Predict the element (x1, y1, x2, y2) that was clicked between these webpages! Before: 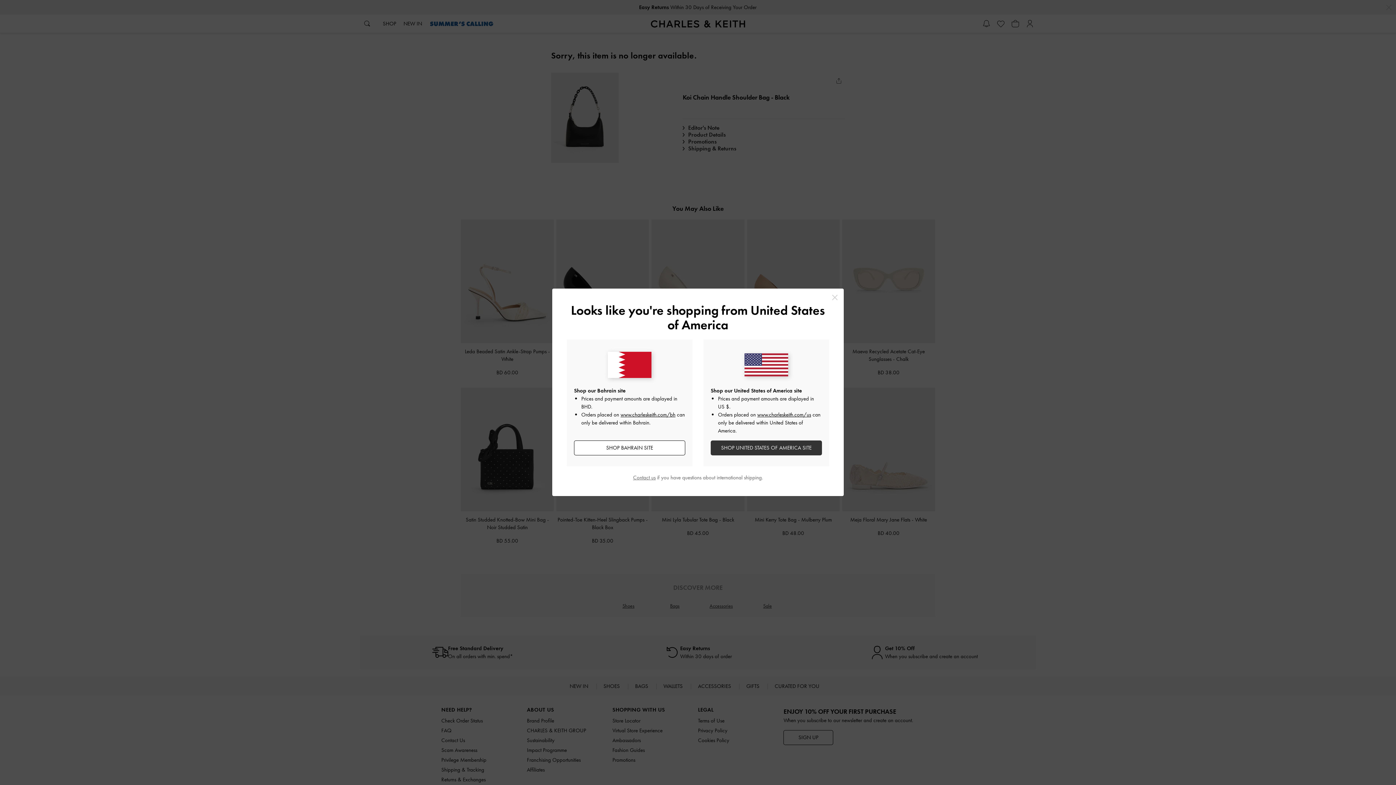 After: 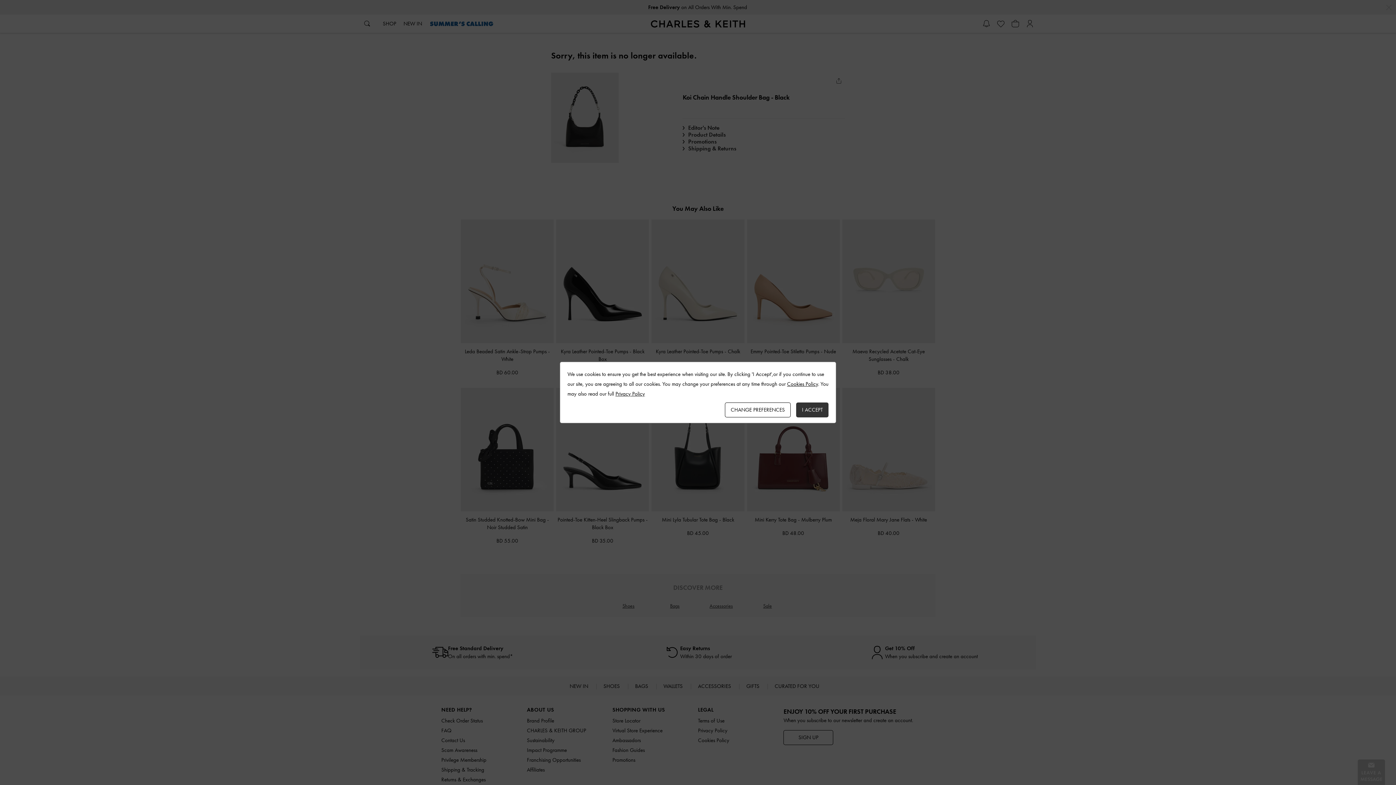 Action: label: SHOP BAHRAIN SITE bbox: (574, 440, 685, 455)